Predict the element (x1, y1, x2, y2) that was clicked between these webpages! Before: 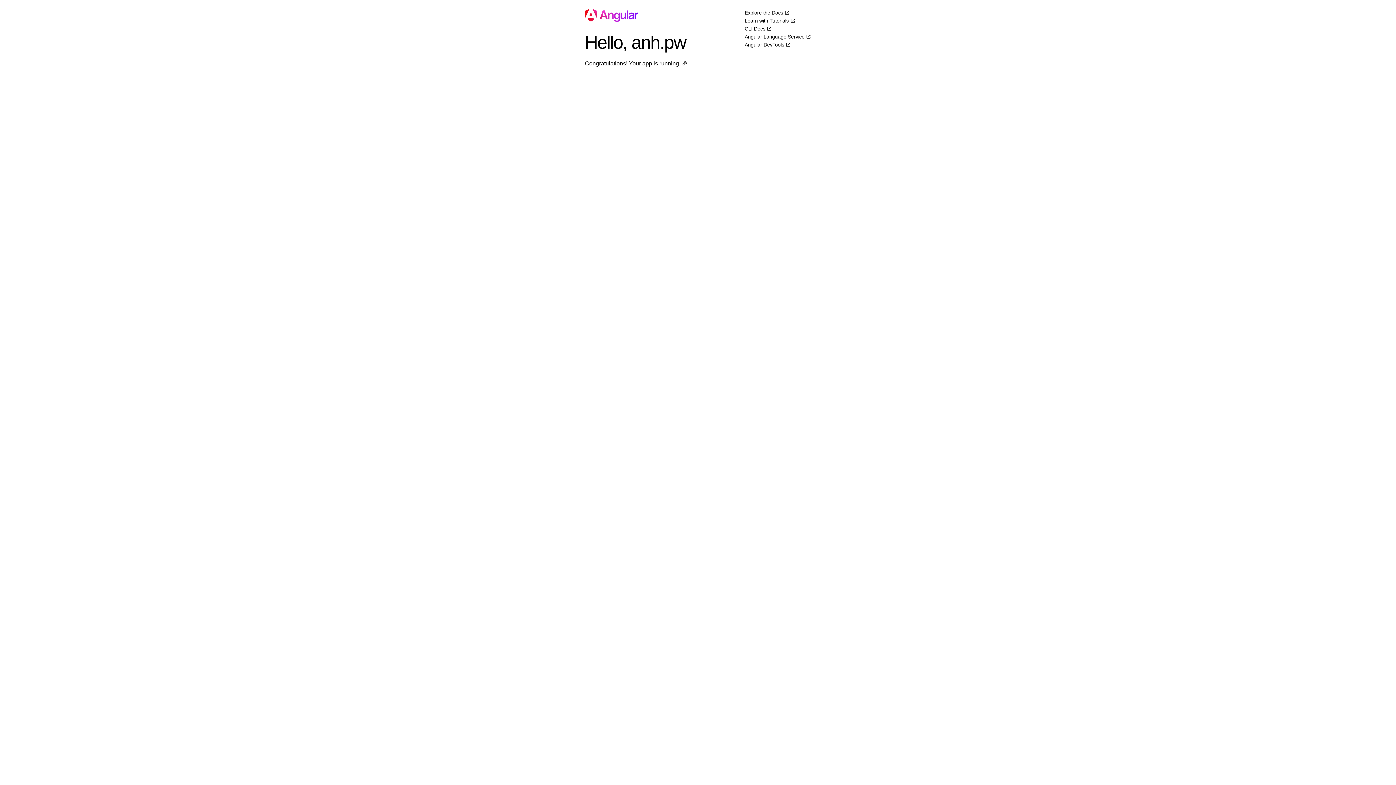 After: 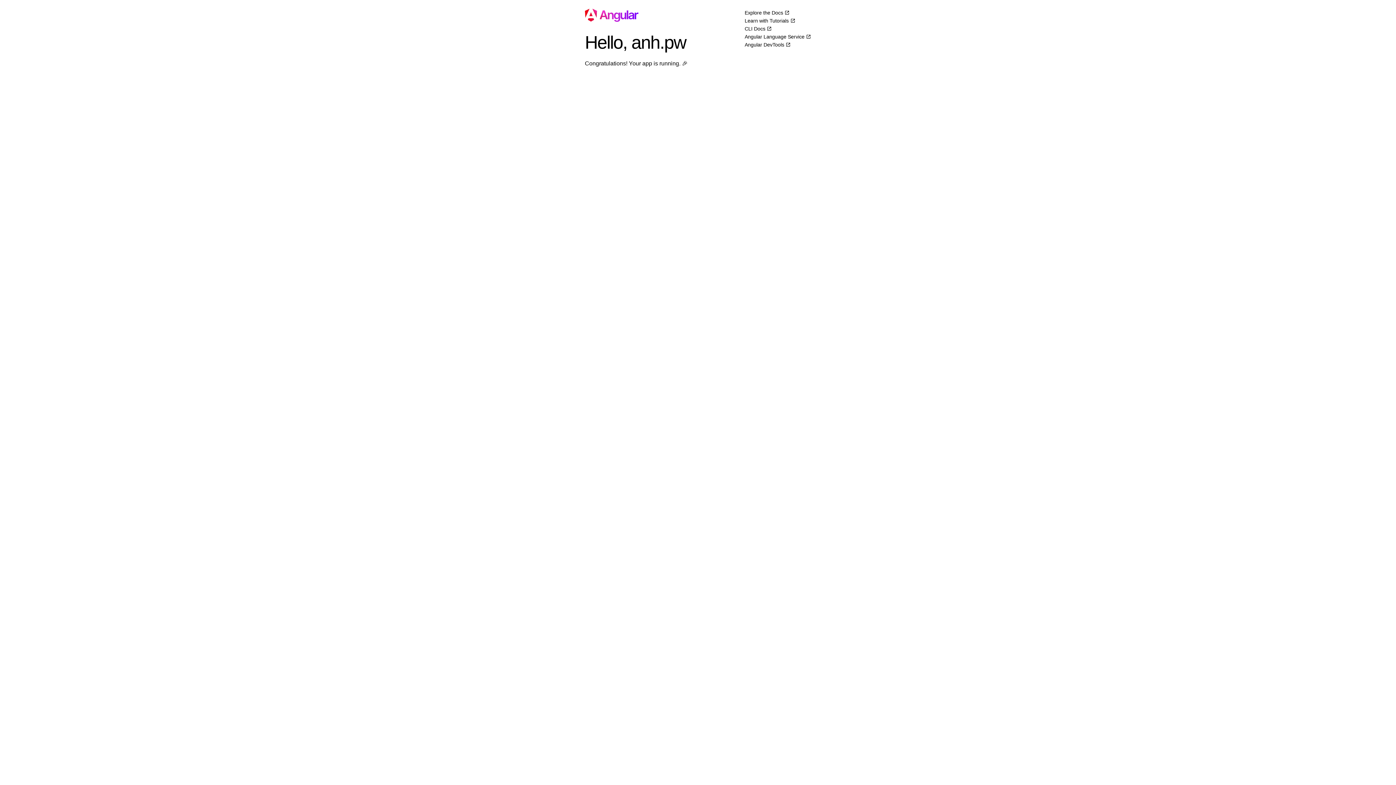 Action: bbox: (744, 40, 790, 48) label: Angular DevTools